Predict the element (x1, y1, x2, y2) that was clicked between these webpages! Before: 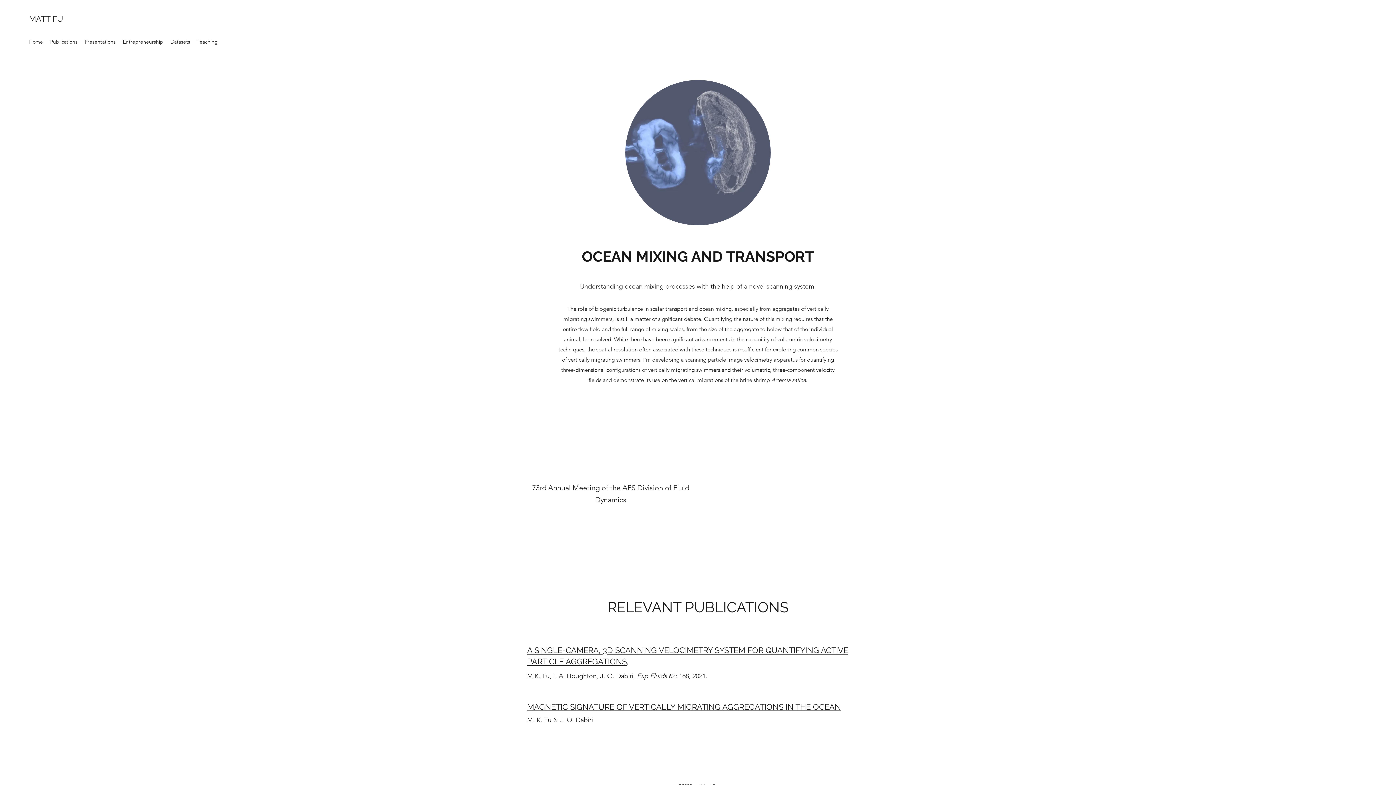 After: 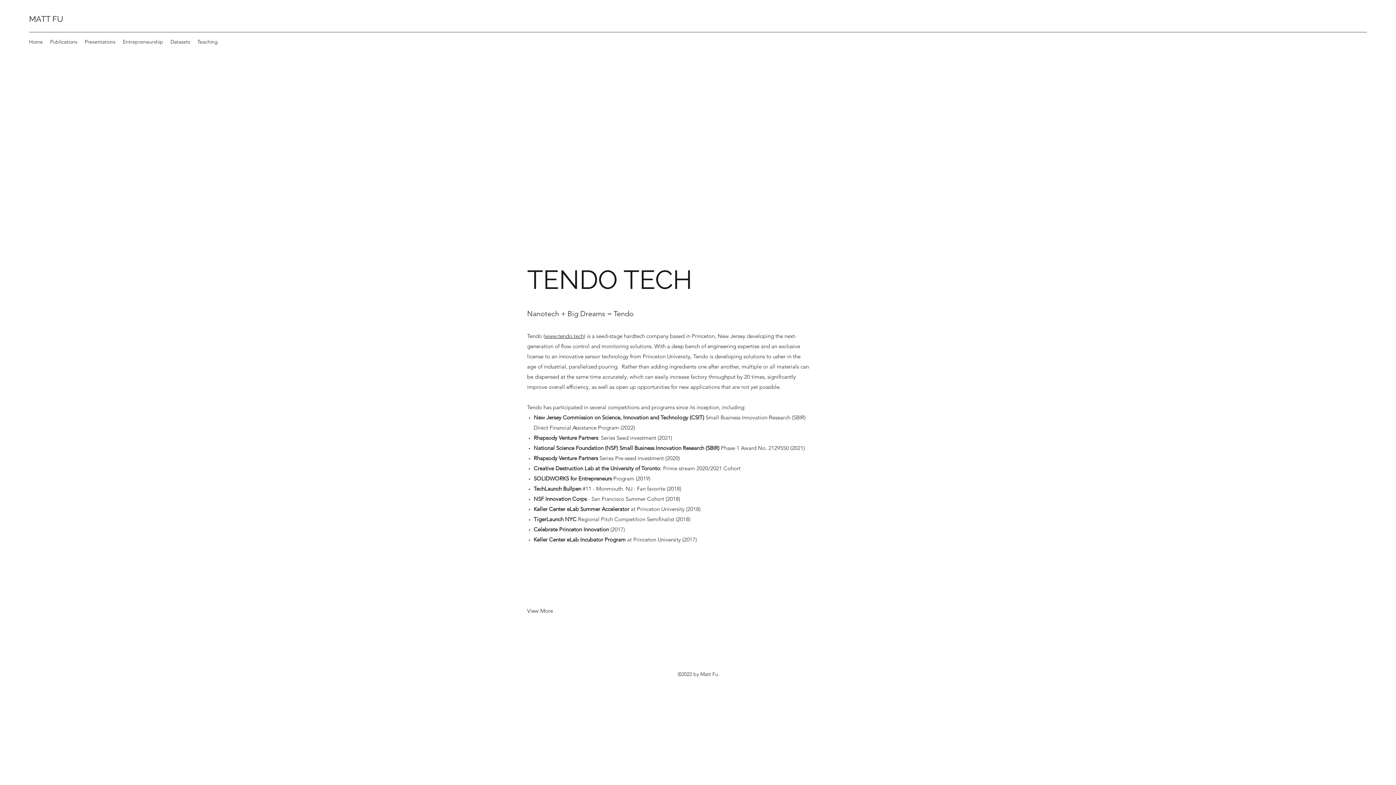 Action: bbox: (119, 36, 166, 47) label: Entrepreneurship